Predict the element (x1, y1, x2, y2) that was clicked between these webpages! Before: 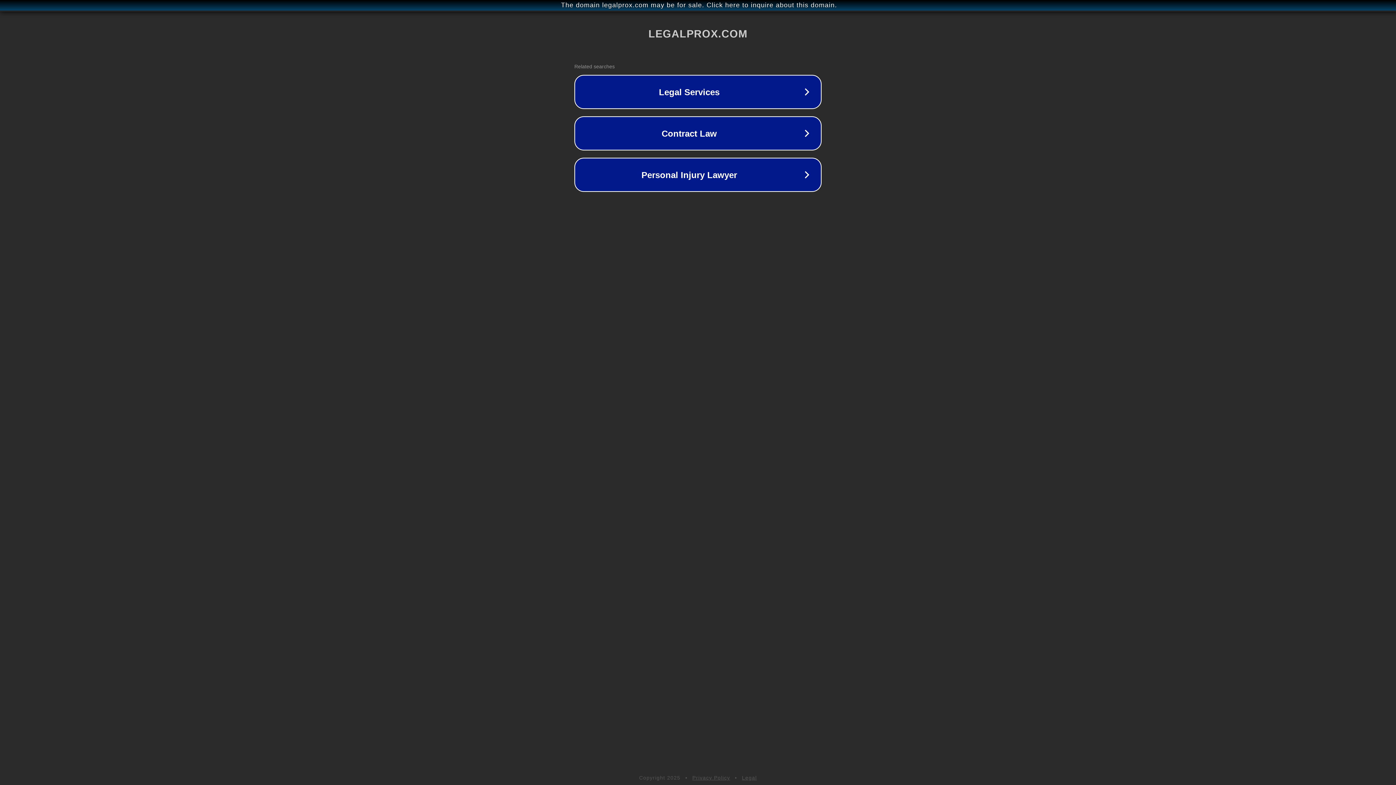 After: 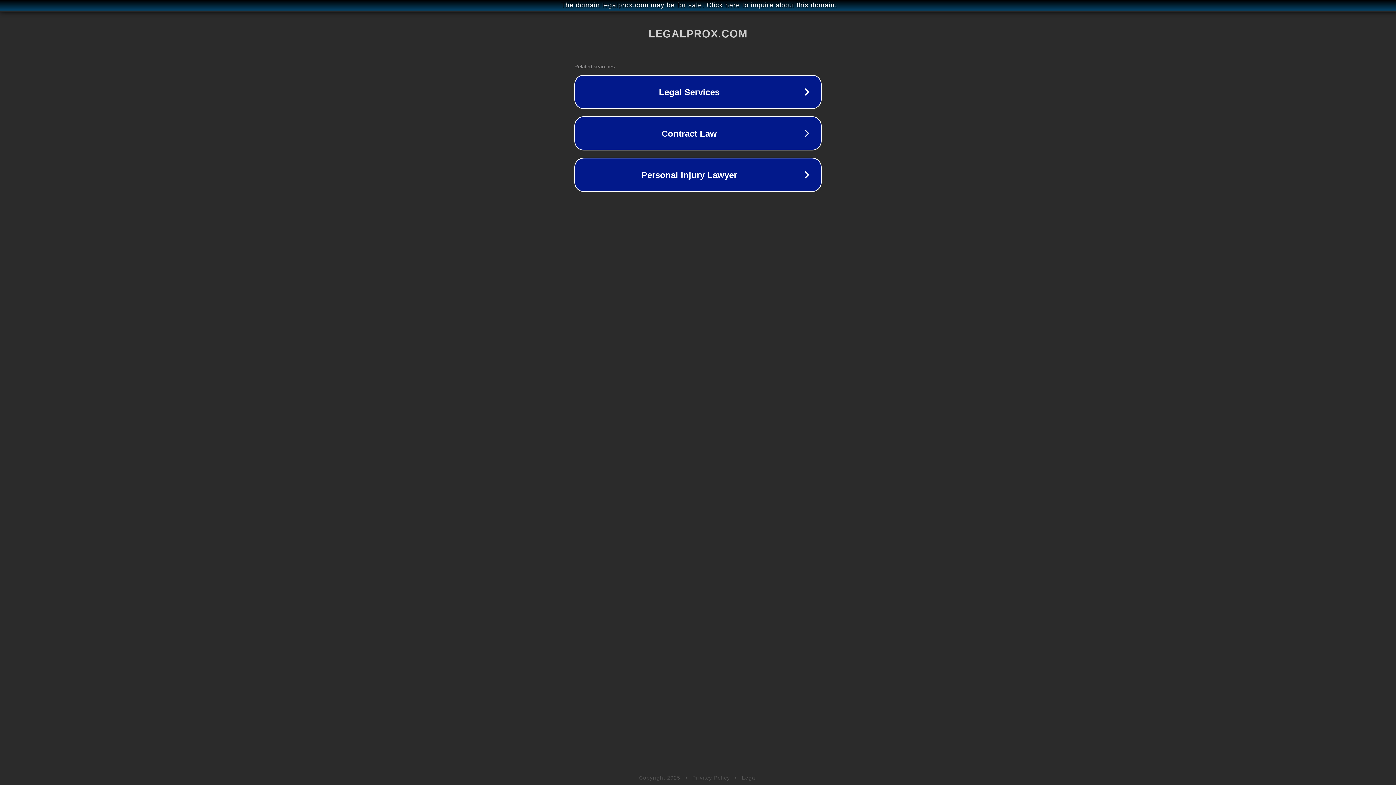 Action: label: Legal bbox: (742, 775, 757, 781)